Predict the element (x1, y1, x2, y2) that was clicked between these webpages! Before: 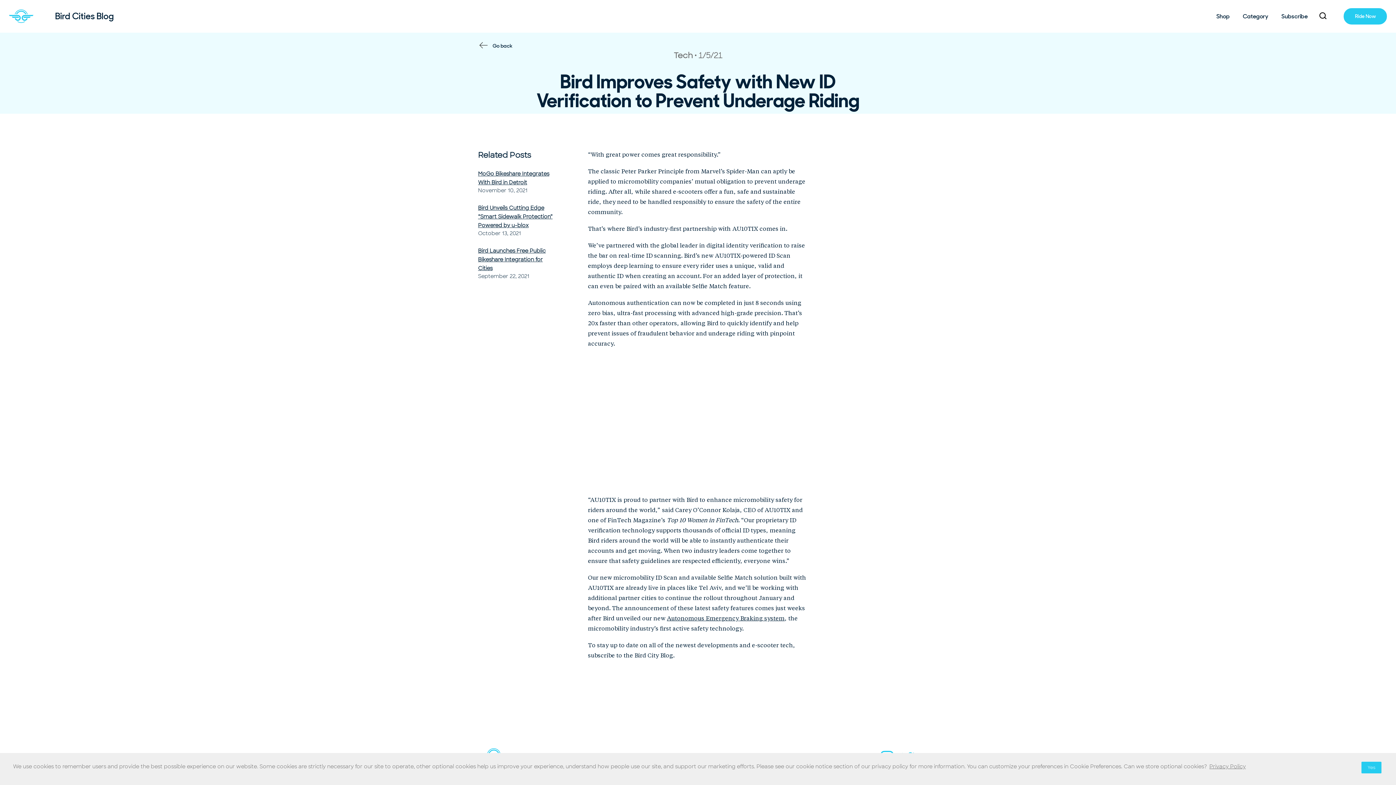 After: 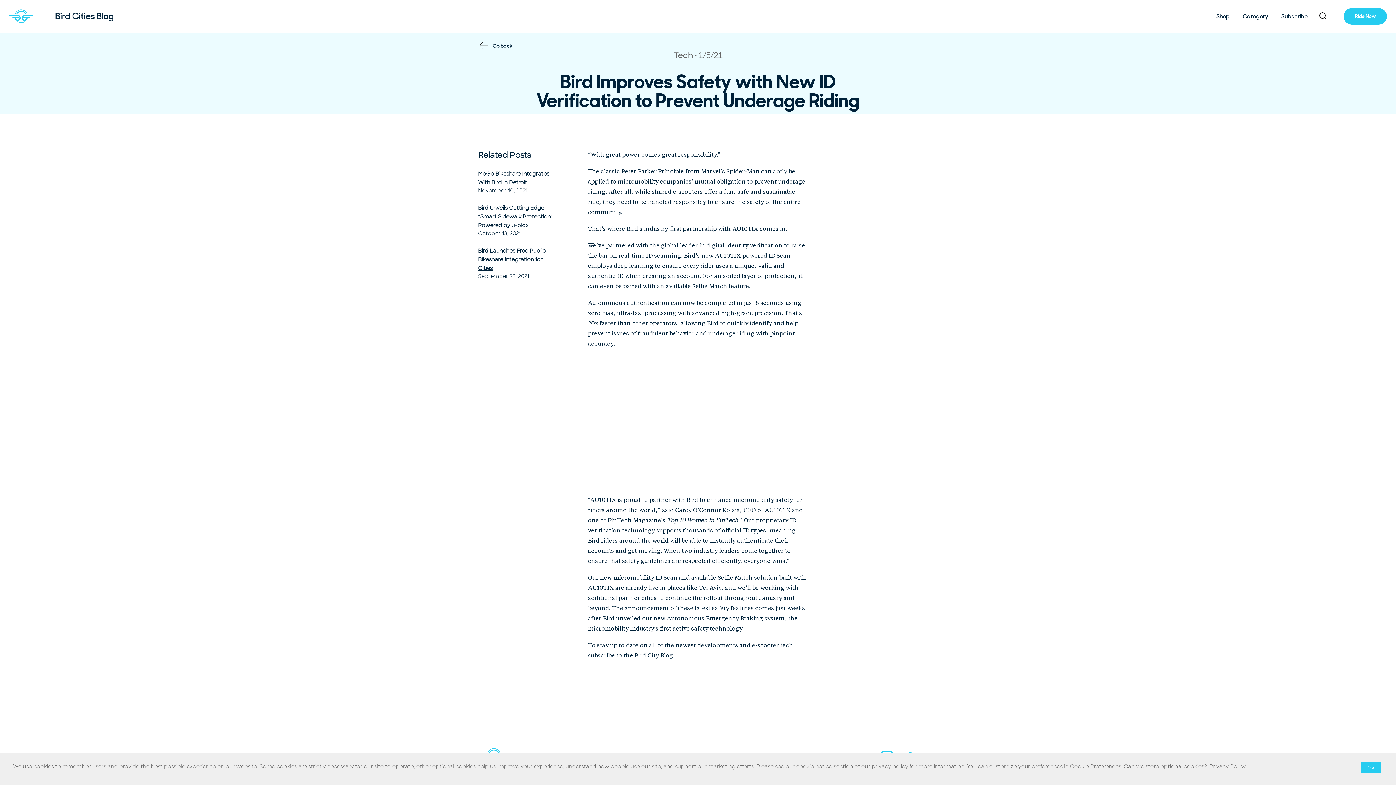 Action: bbox: (1280, 9, 1309, 23) label: Subscribe